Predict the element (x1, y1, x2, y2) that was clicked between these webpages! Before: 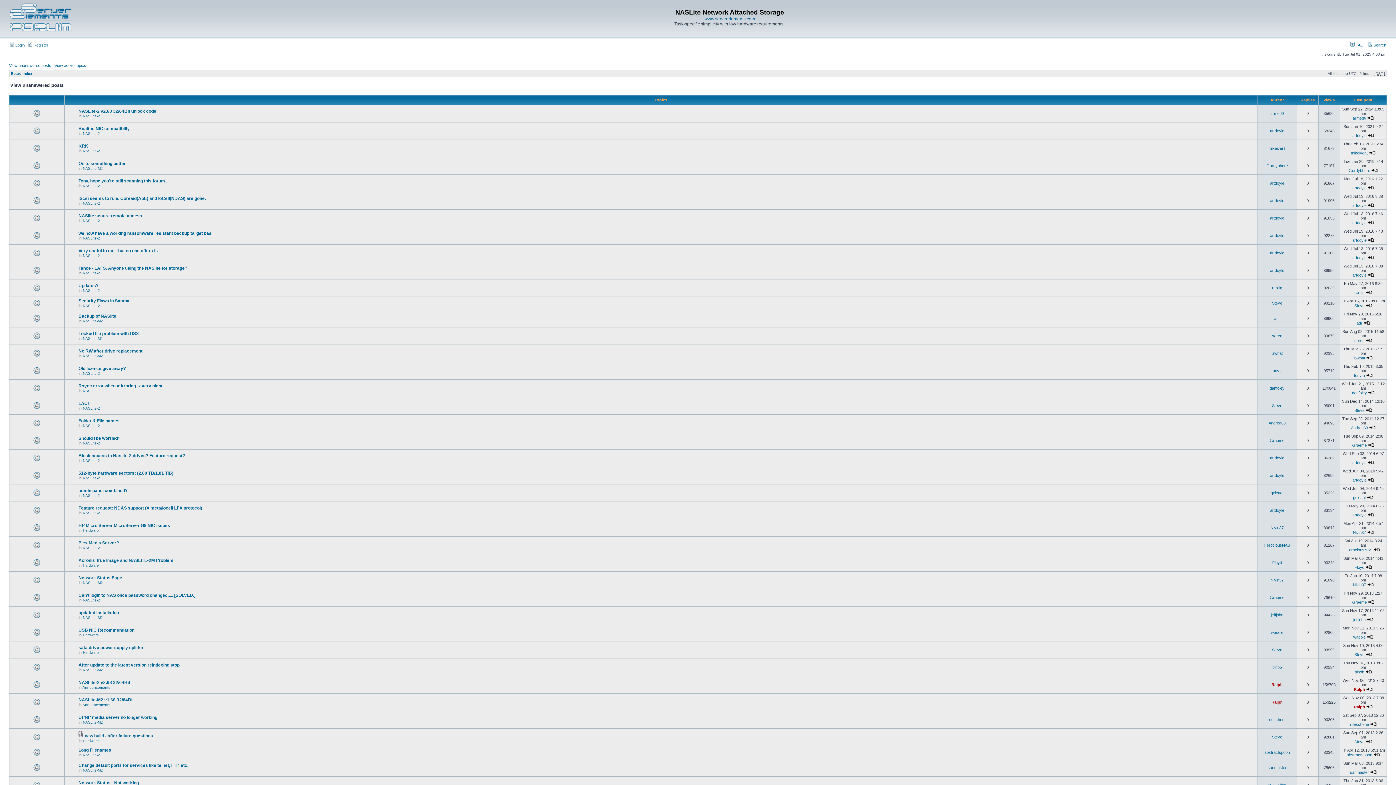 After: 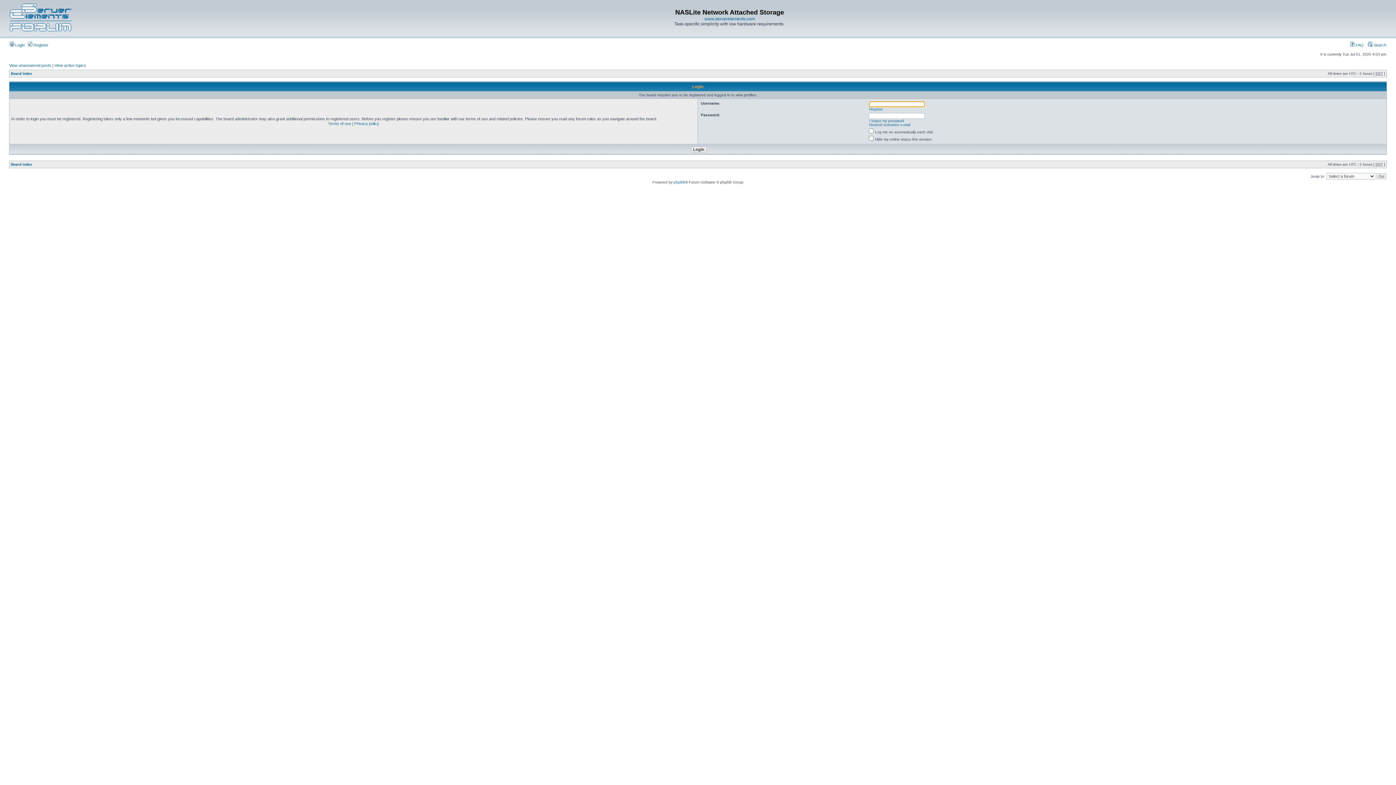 Action: bbox: (1354, 290, 1364, 294) label: rcraig